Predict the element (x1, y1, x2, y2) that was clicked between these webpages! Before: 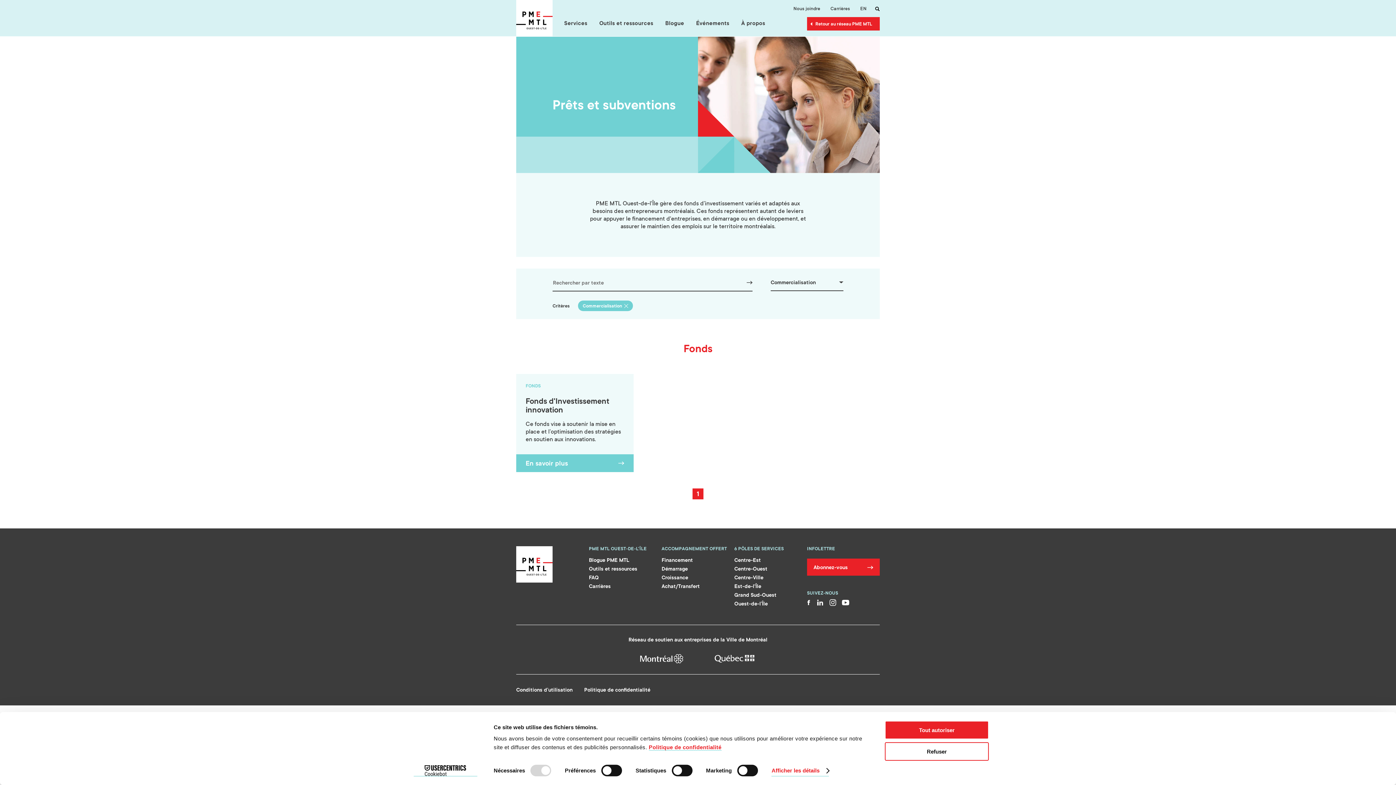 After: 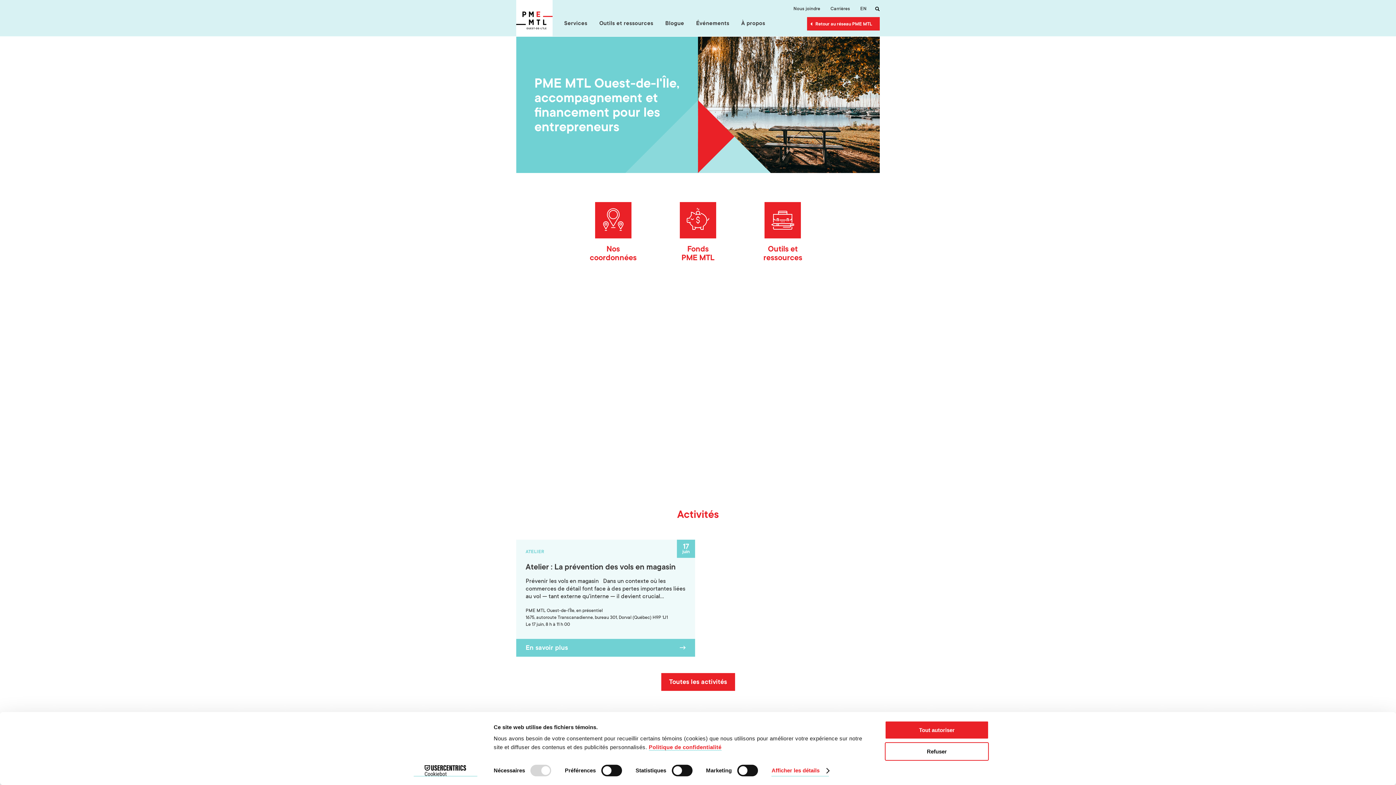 Action: bbox: (516, 546, 552, 582)